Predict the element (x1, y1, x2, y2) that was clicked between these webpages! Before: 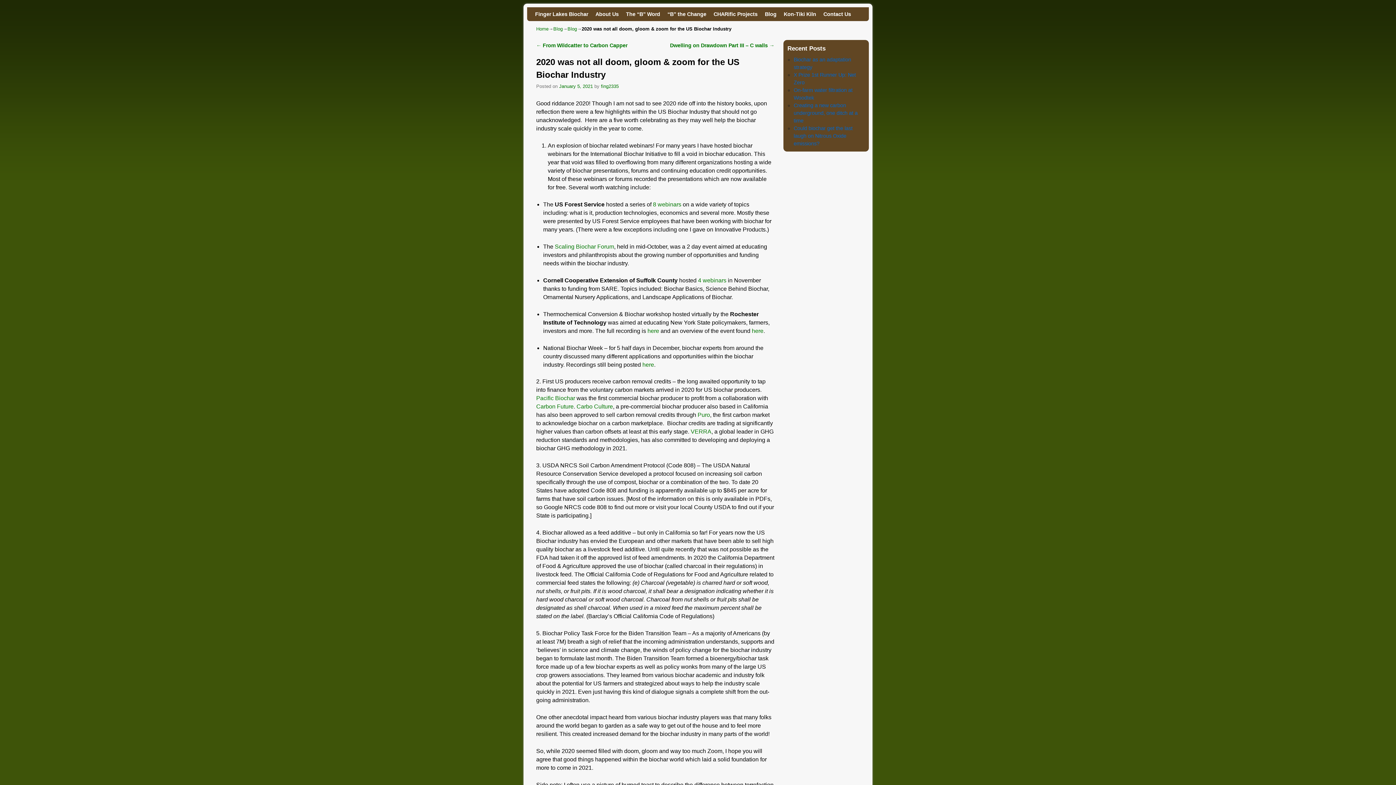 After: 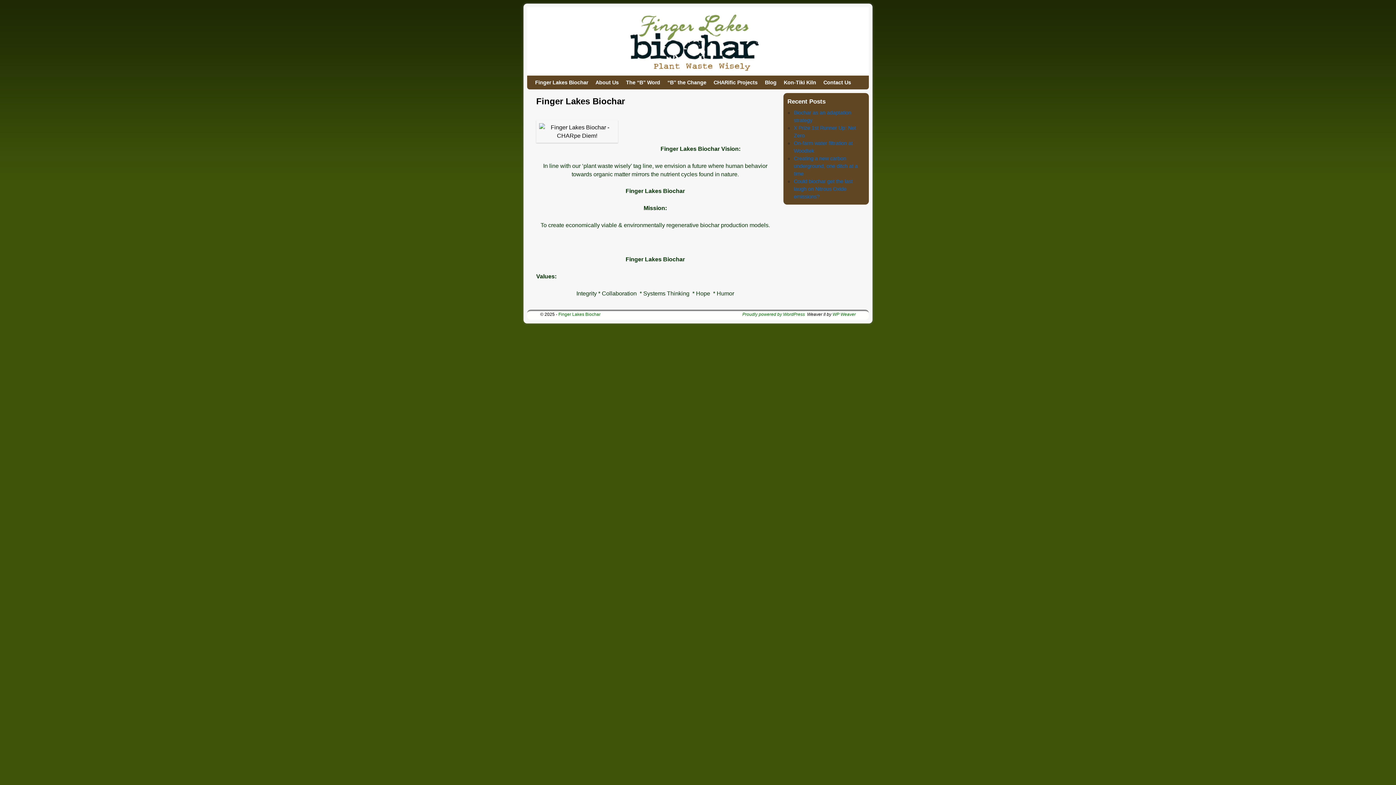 Action: bbox: (536, 26, 548, 31) label: Home